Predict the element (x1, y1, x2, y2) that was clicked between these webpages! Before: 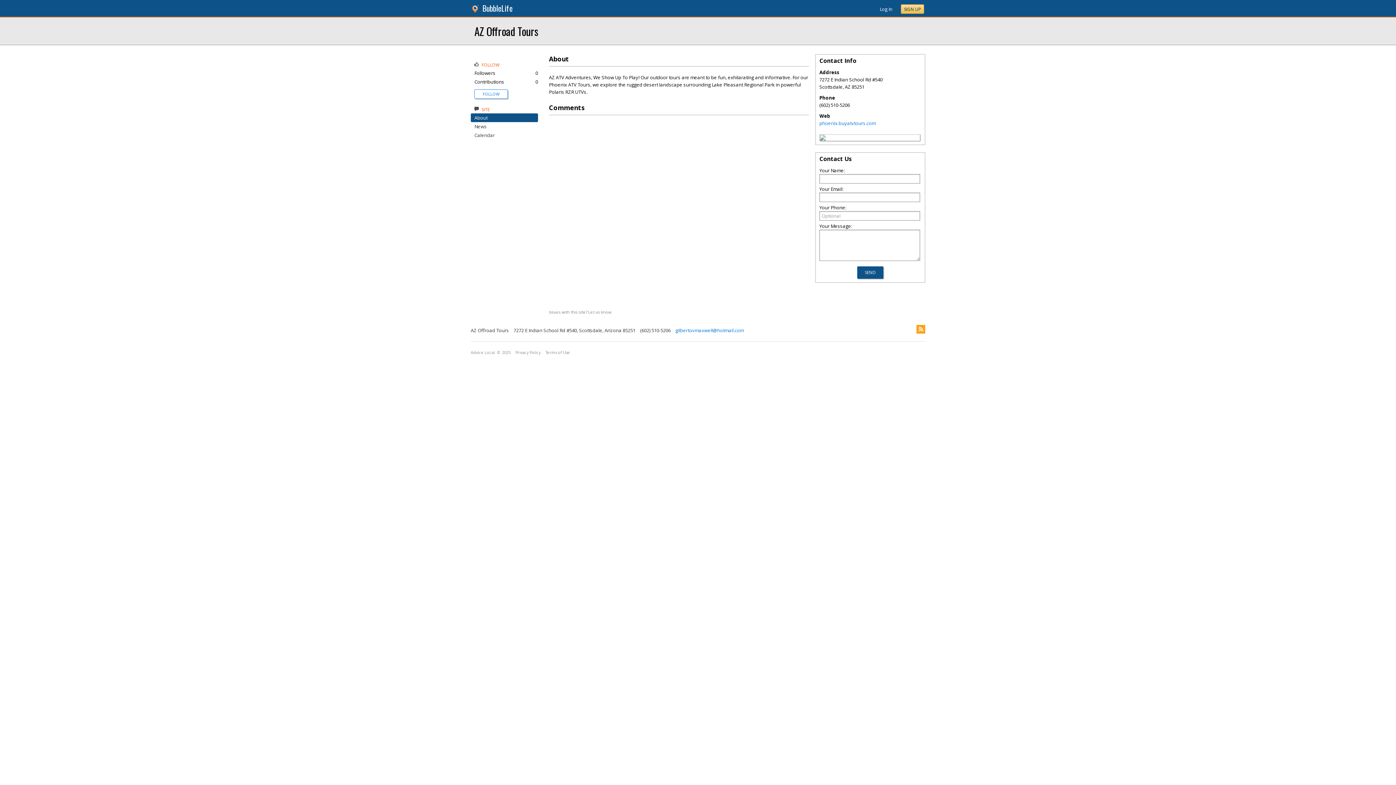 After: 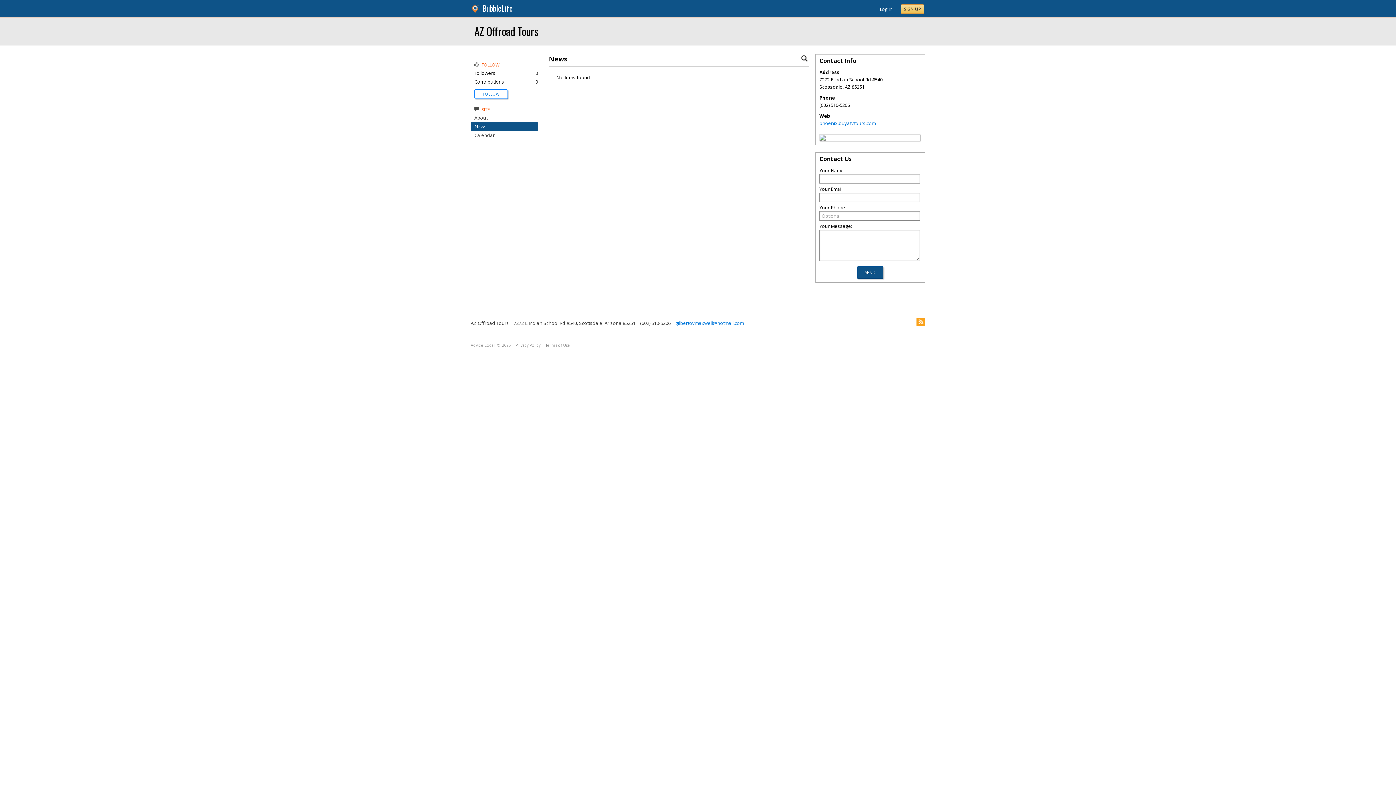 Action: label: News bbox: (474, 123, 486, 129)